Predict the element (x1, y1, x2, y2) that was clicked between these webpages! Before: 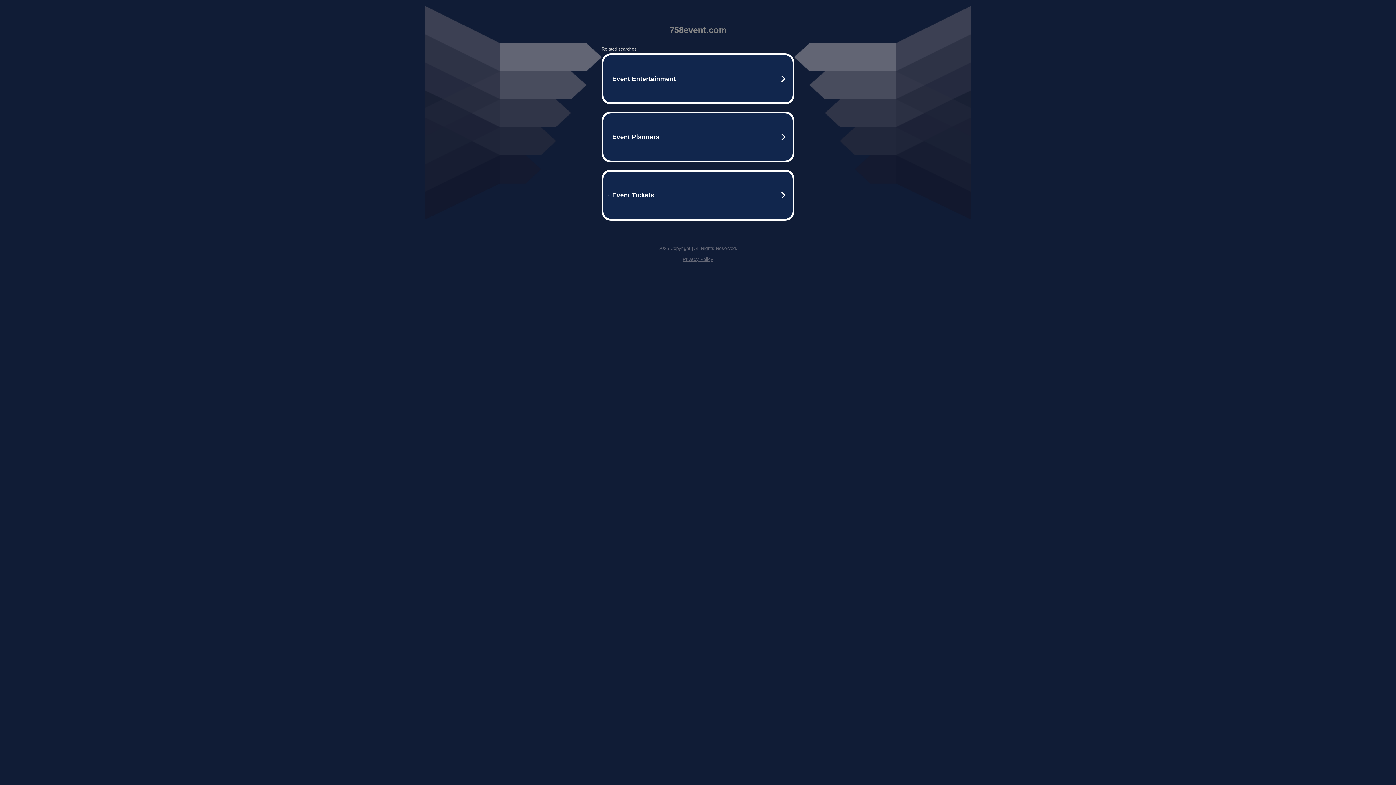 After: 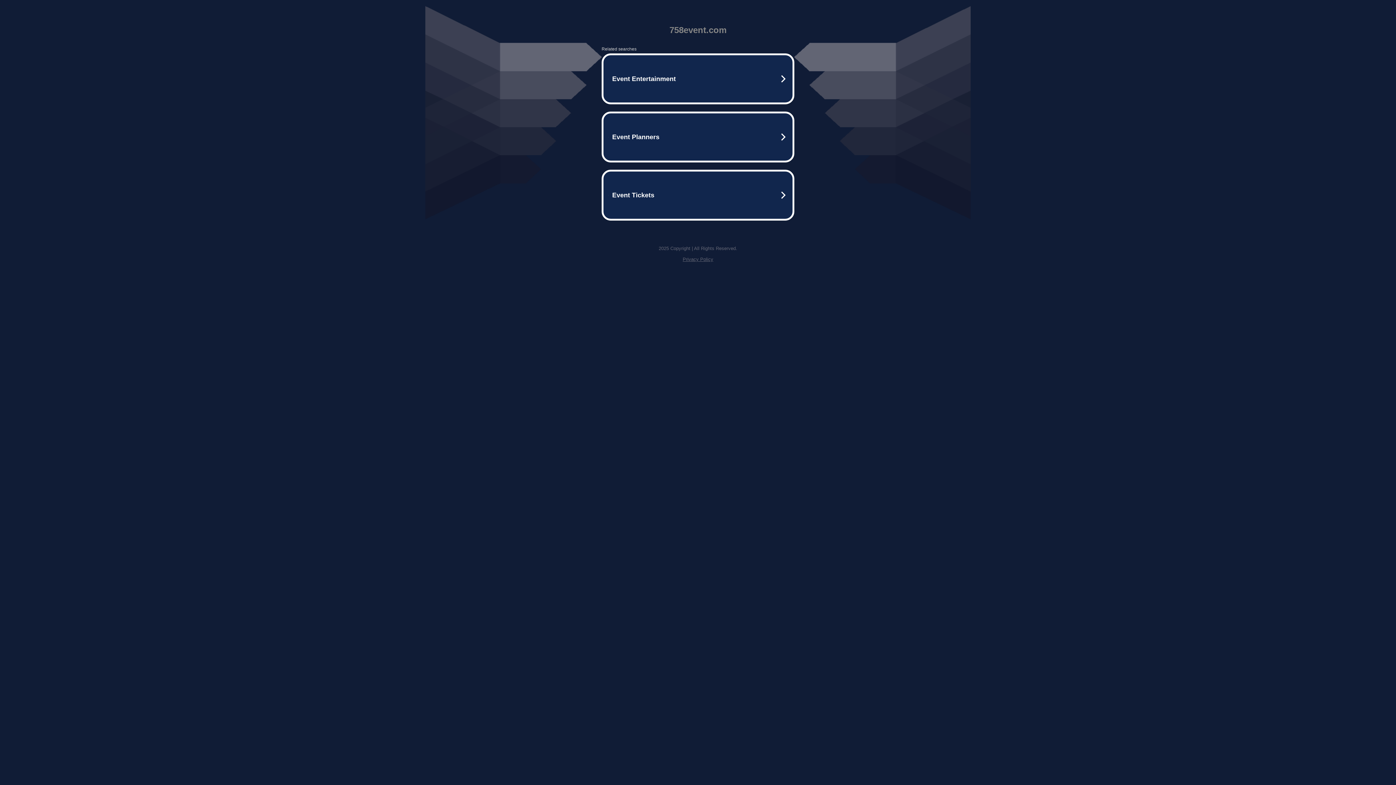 Action: label: Privacy Policy bbox: (682, 256, 713, 262)